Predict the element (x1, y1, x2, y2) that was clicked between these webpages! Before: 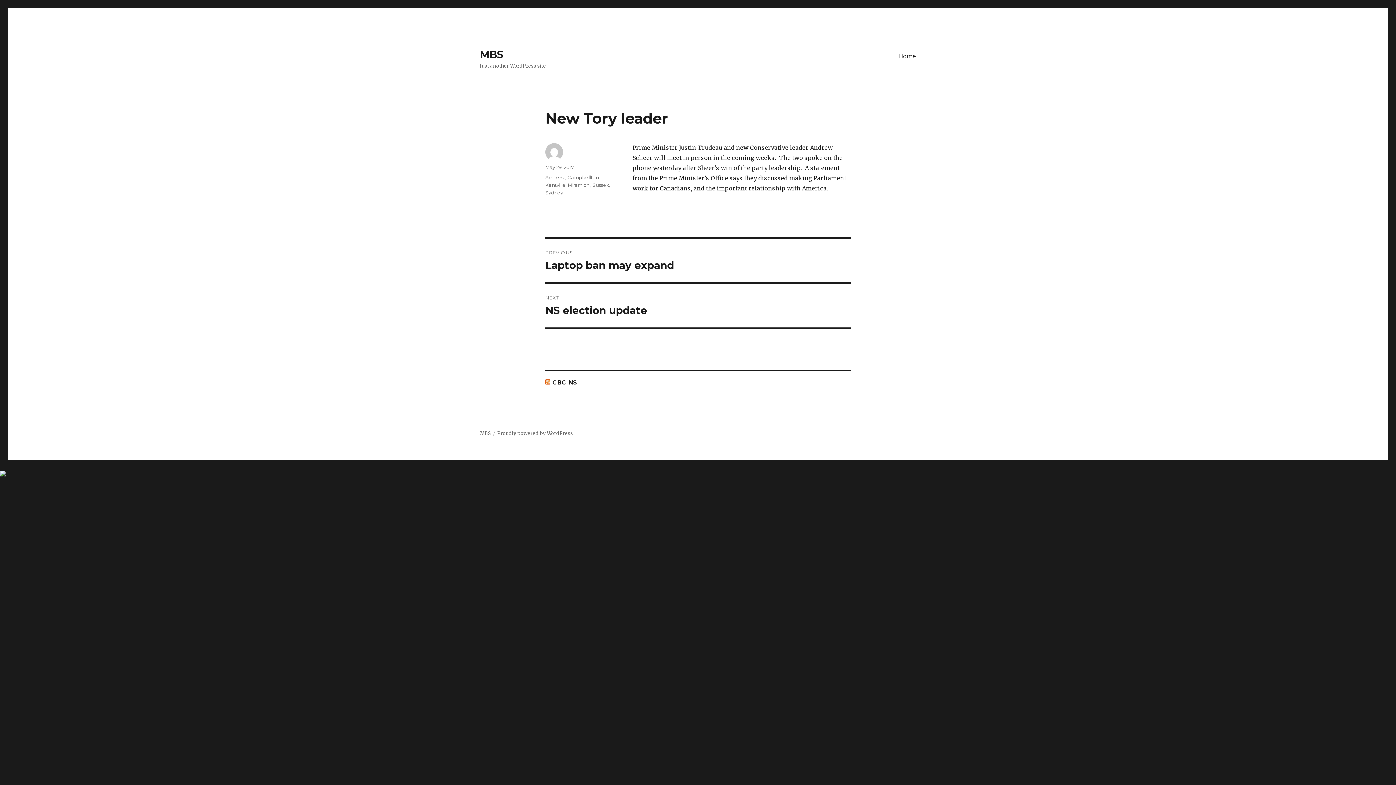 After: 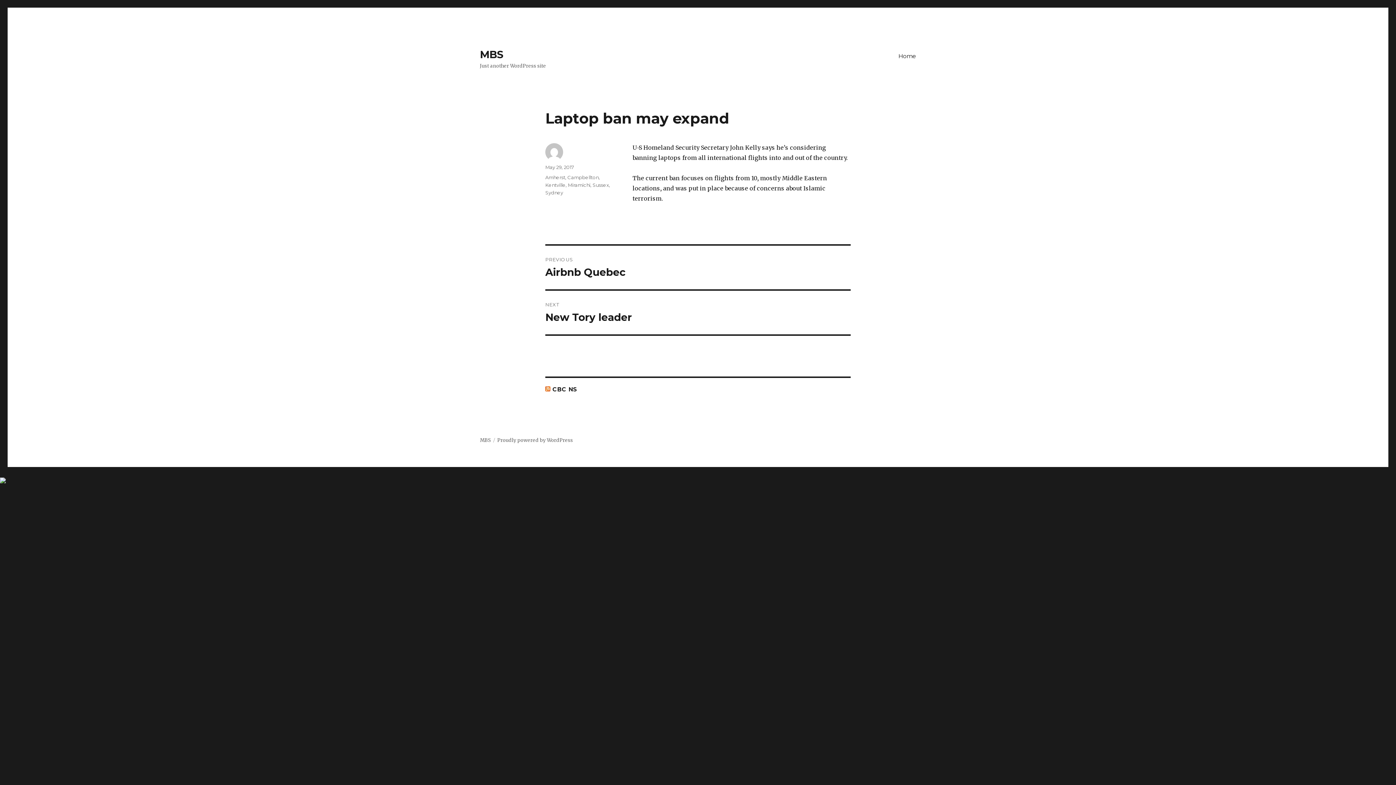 Action: label: PREVIOUS
Previous post:
Laptop ban may expand bbox: (545, 238, 850, 282)